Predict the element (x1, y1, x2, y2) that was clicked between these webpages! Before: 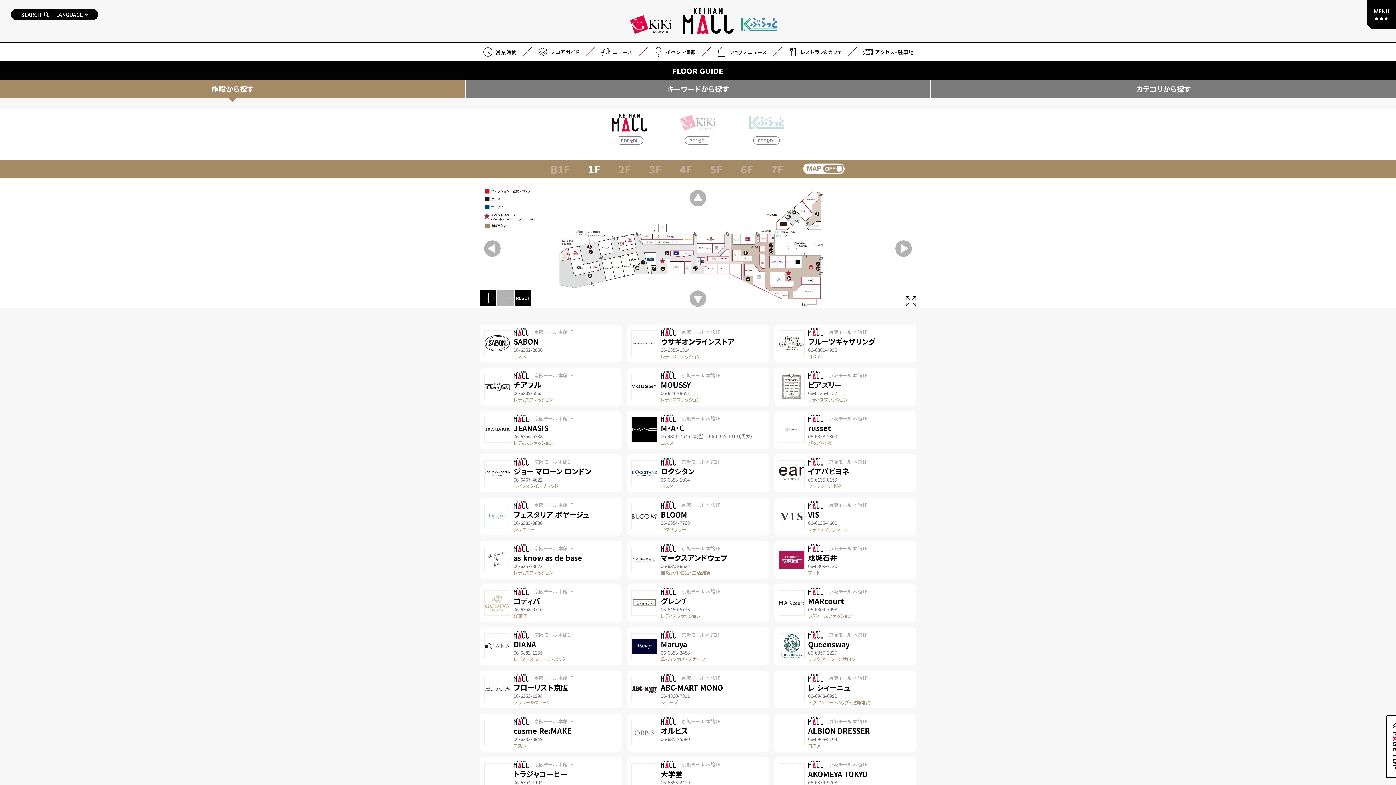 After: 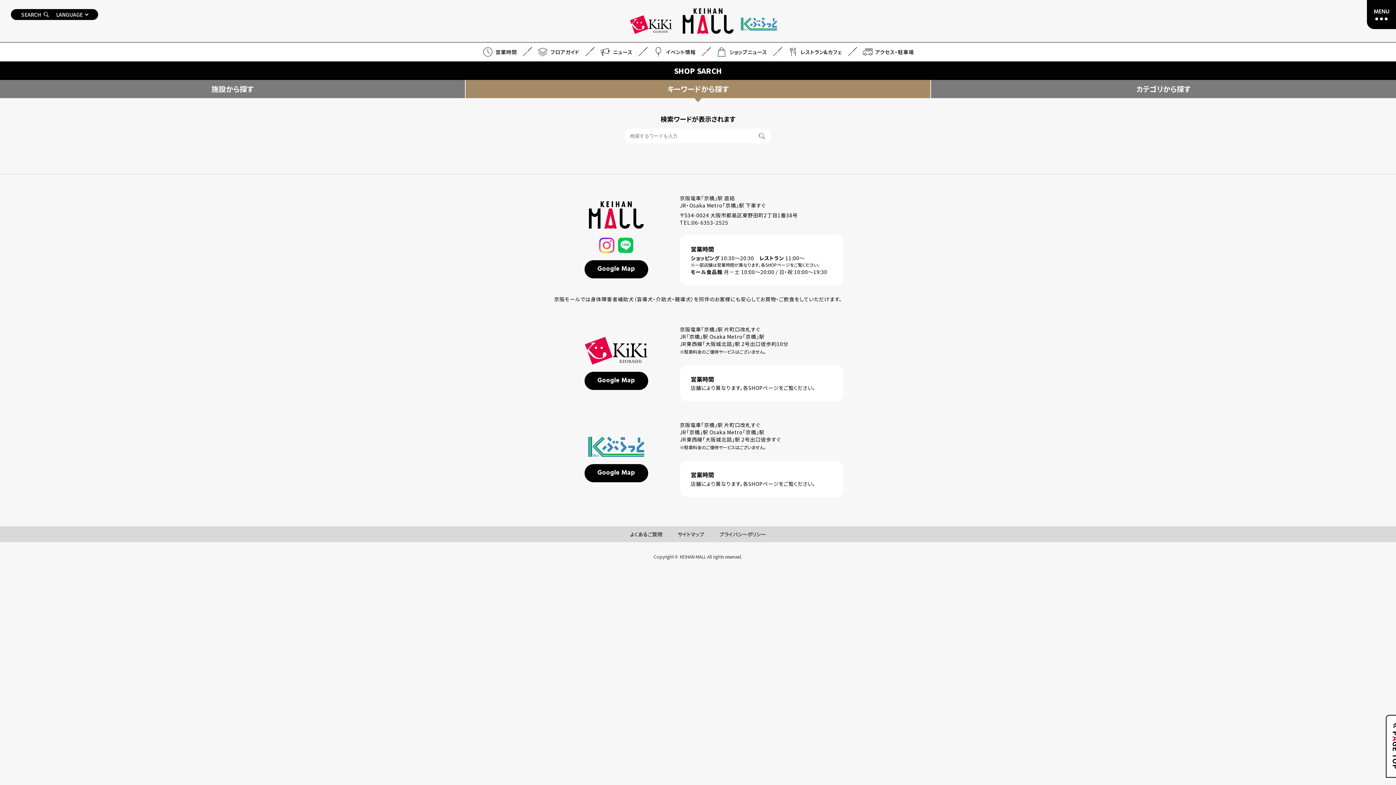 Action: label: キーワードから探す bbox: (465, 80, 930, 98)